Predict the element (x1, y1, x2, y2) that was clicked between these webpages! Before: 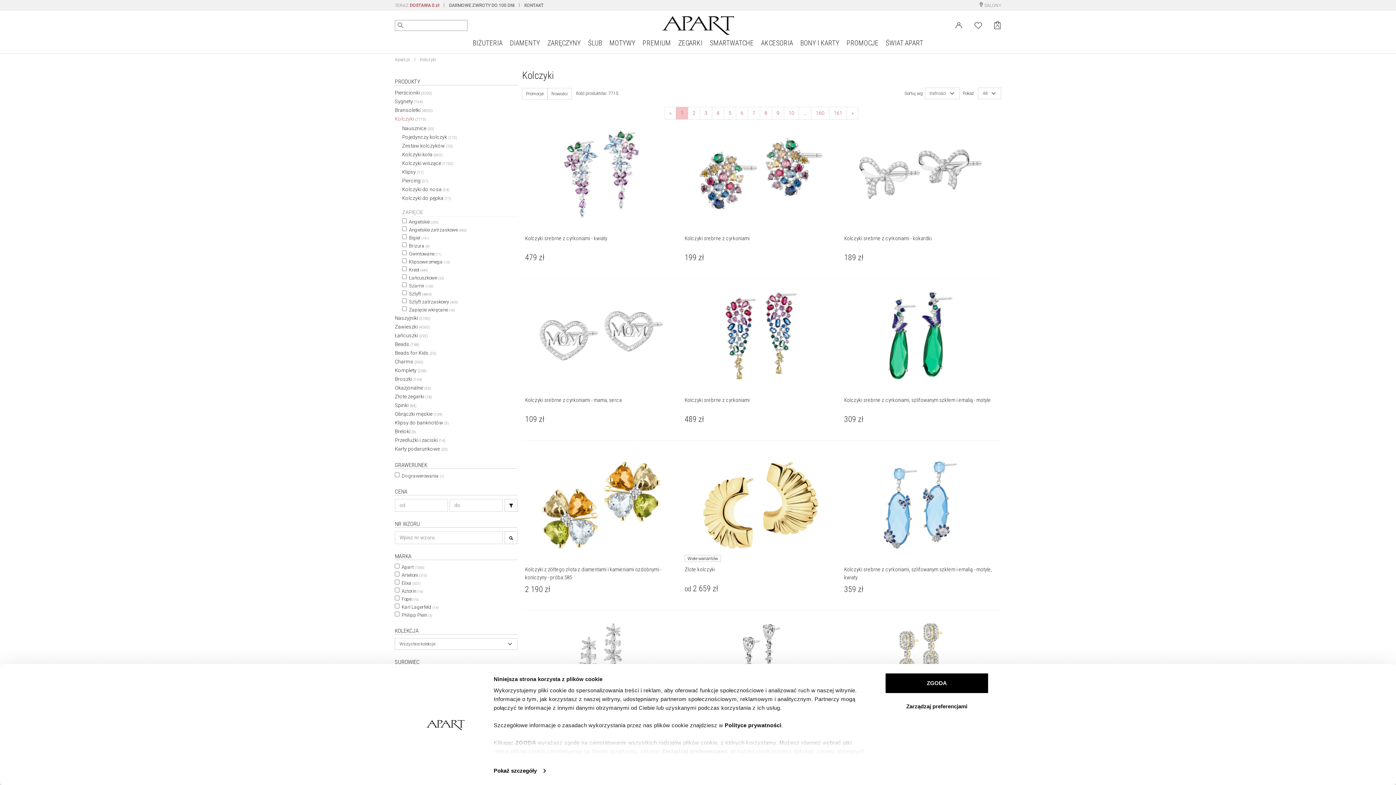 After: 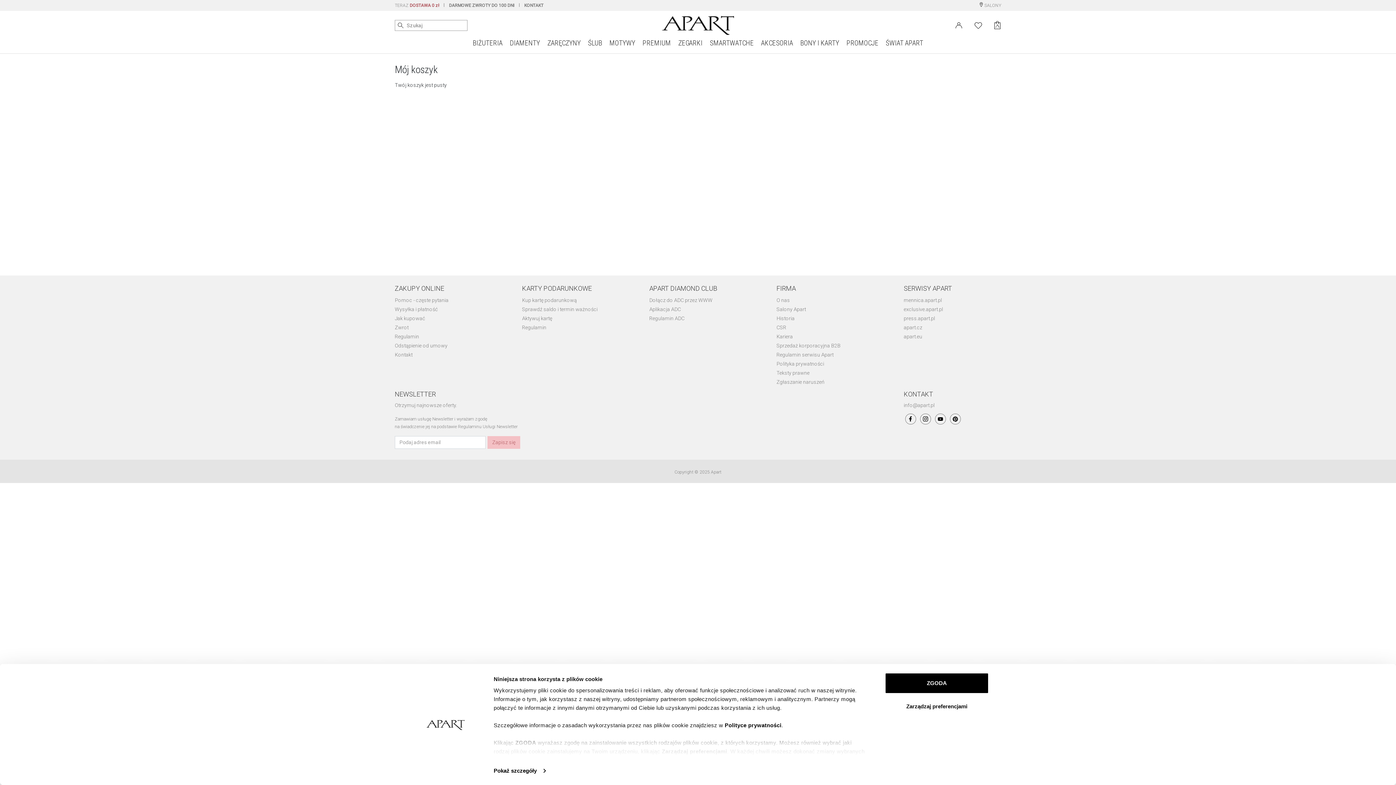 Action: bbox: (994, 21, 1000, 29)